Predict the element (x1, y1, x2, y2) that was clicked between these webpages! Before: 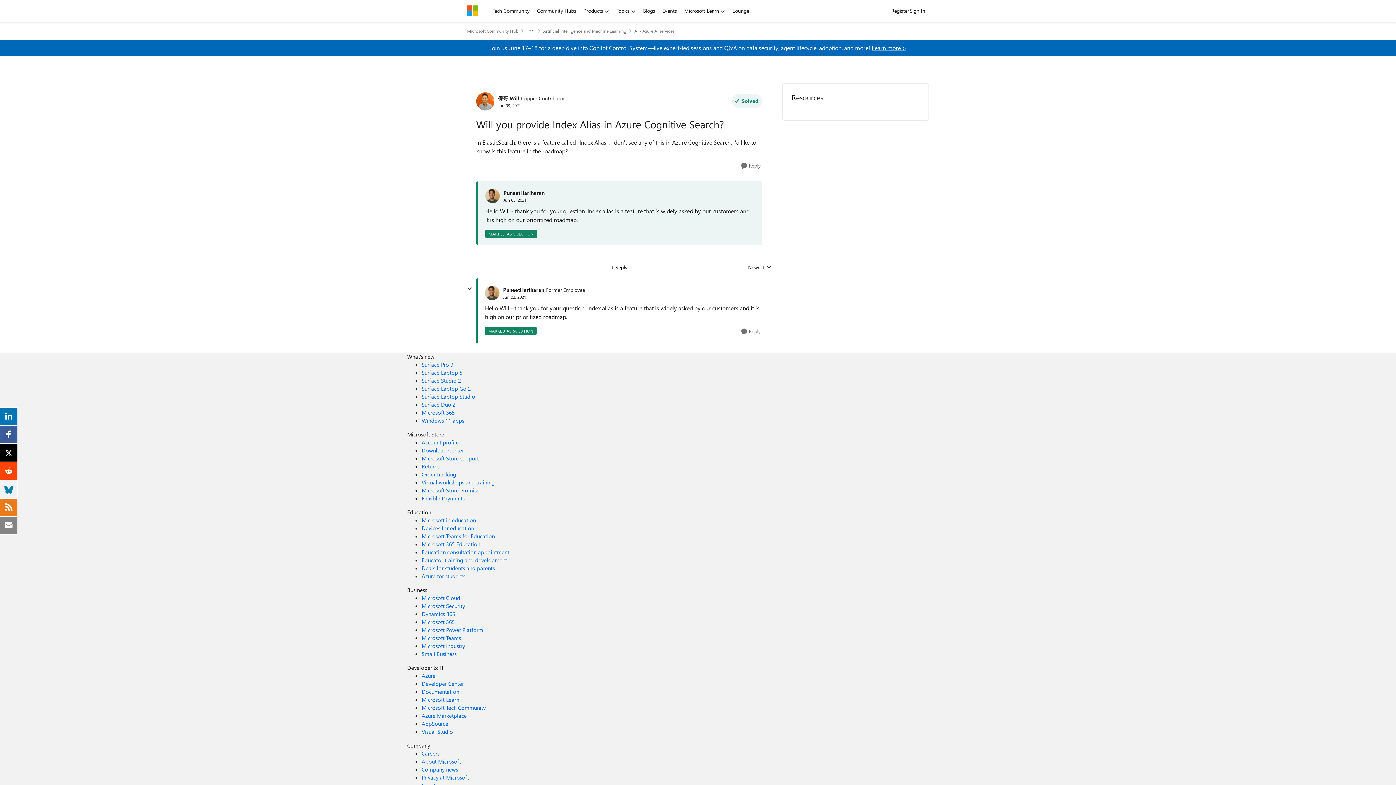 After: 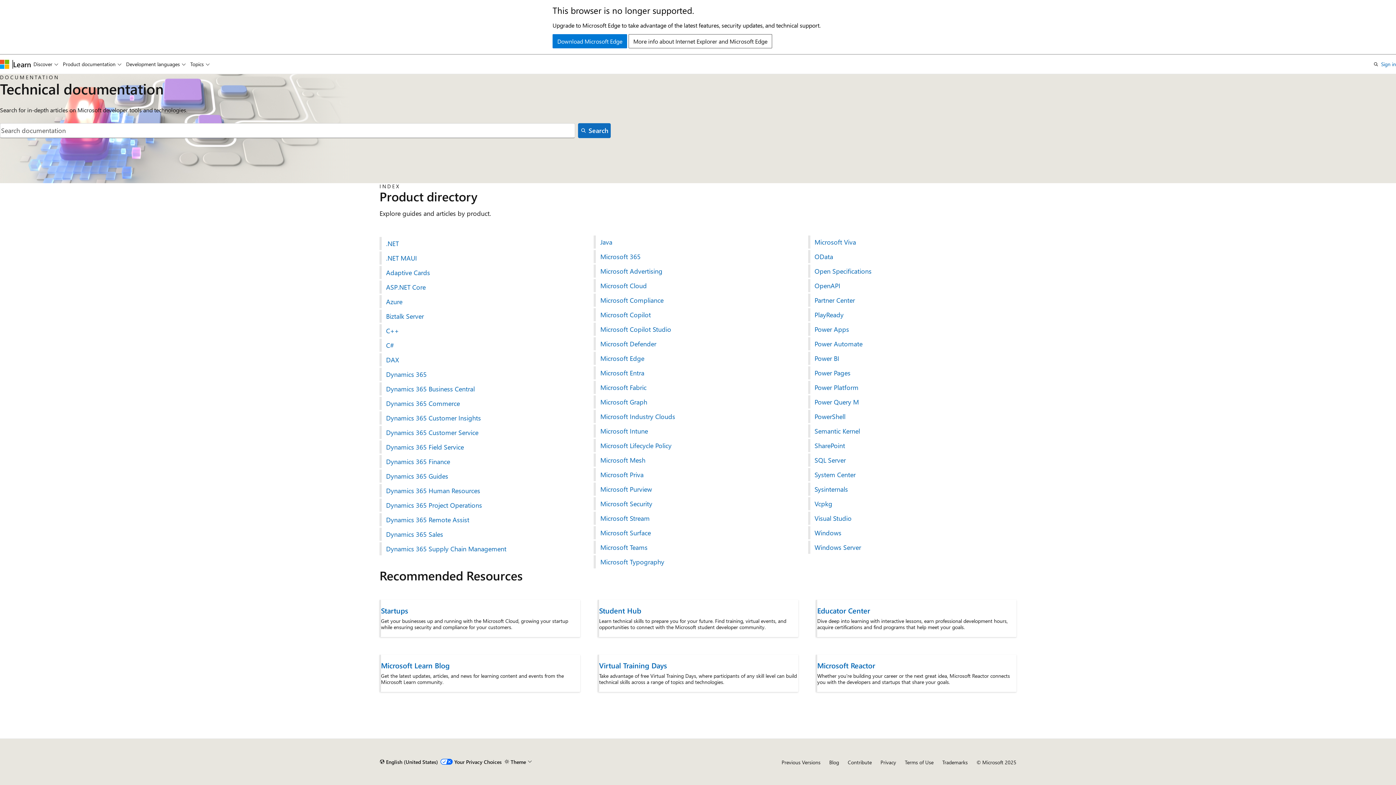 Action: bbox: (421, 688, 459, 695) label: Documentation Developer & IT